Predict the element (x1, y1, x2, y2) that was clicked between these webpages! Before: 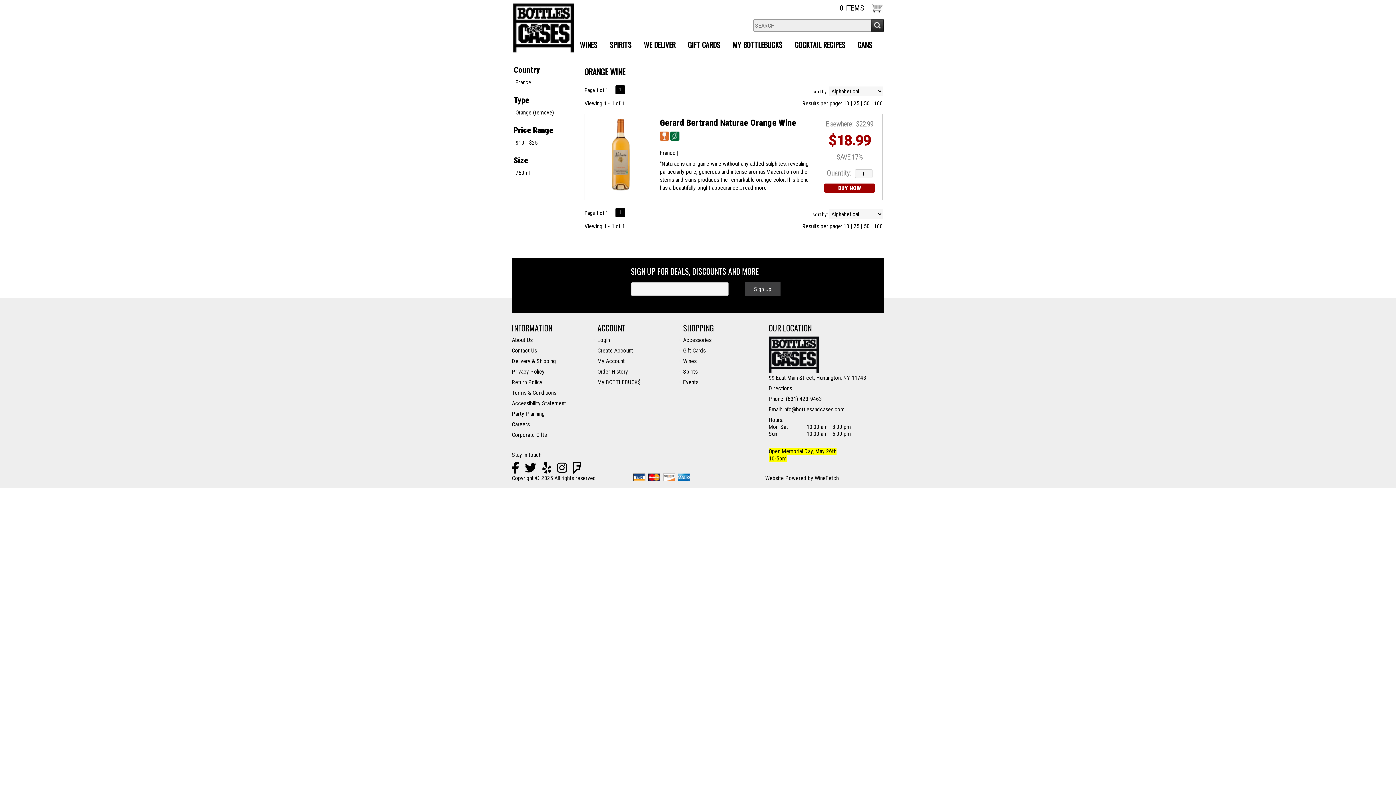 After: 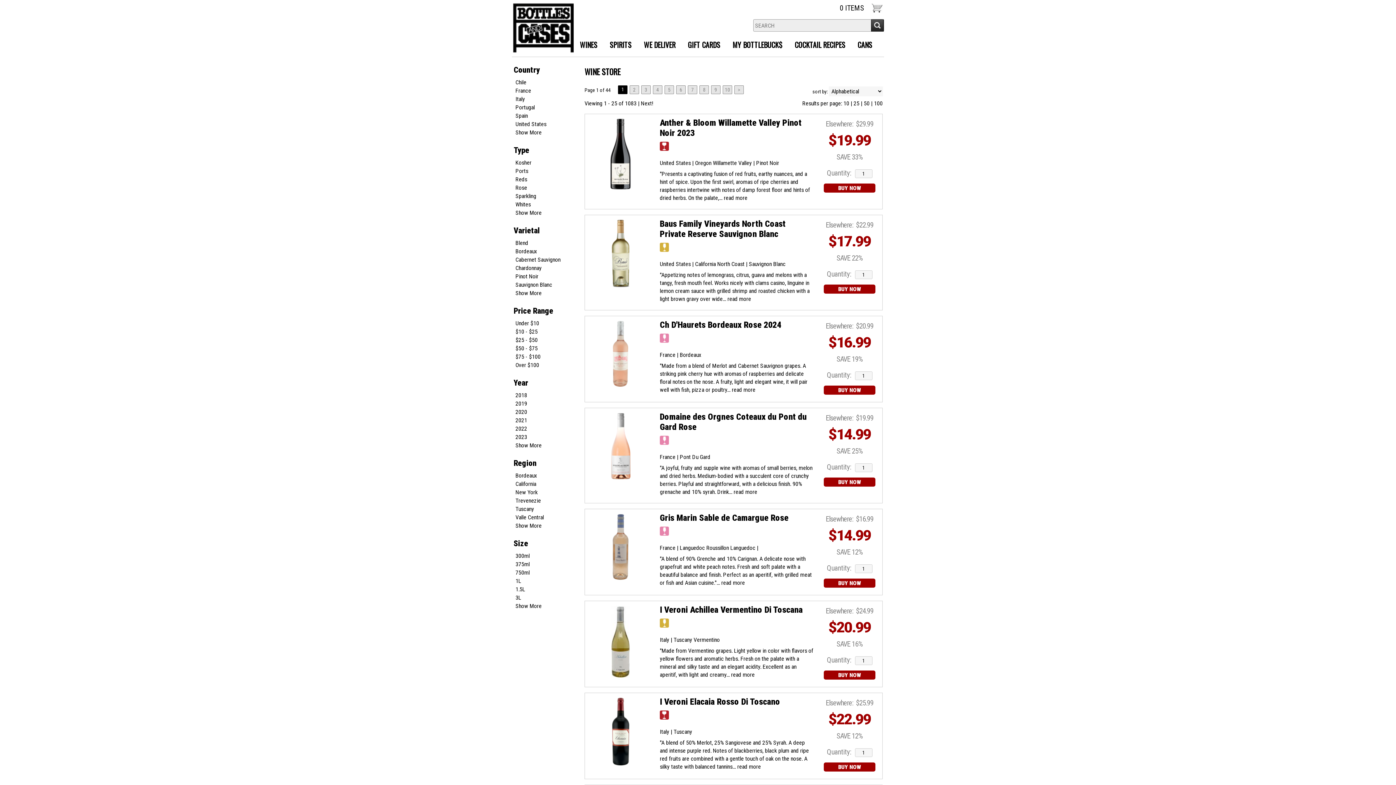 Action: label: Wines bbox: (683, 357, 696, 364)